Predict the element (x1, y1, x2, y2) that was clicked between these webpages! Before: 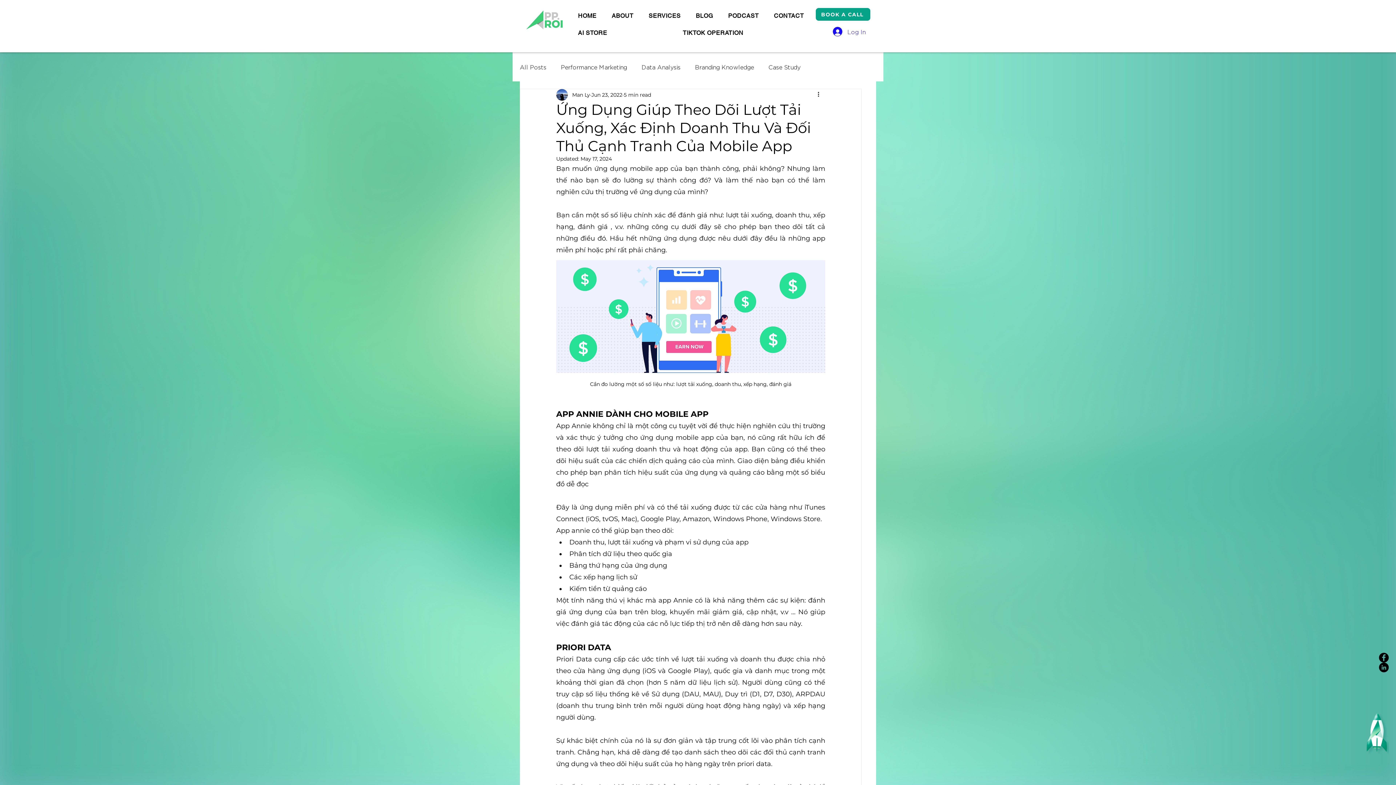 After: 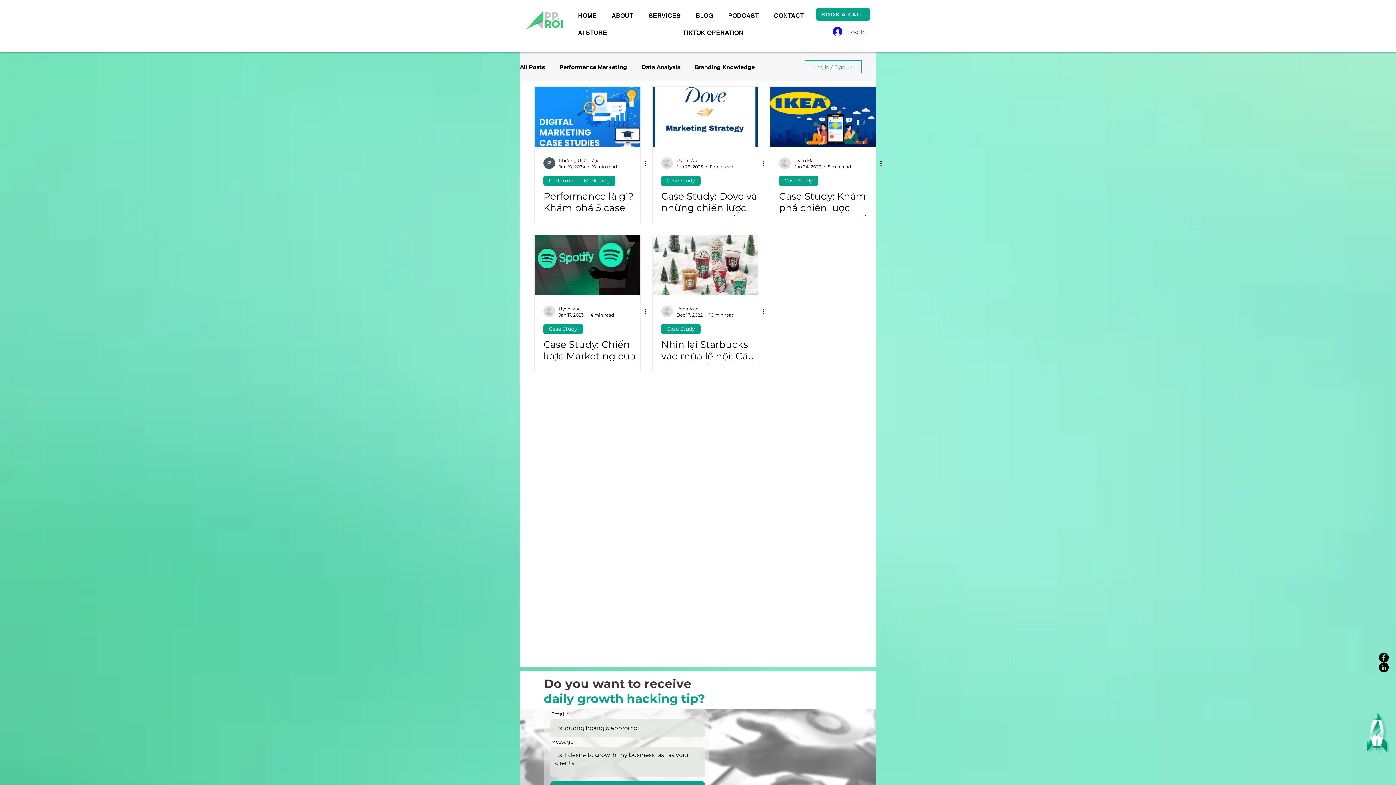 Action: label: Case Study bbox: (768, 62, 800, 70)